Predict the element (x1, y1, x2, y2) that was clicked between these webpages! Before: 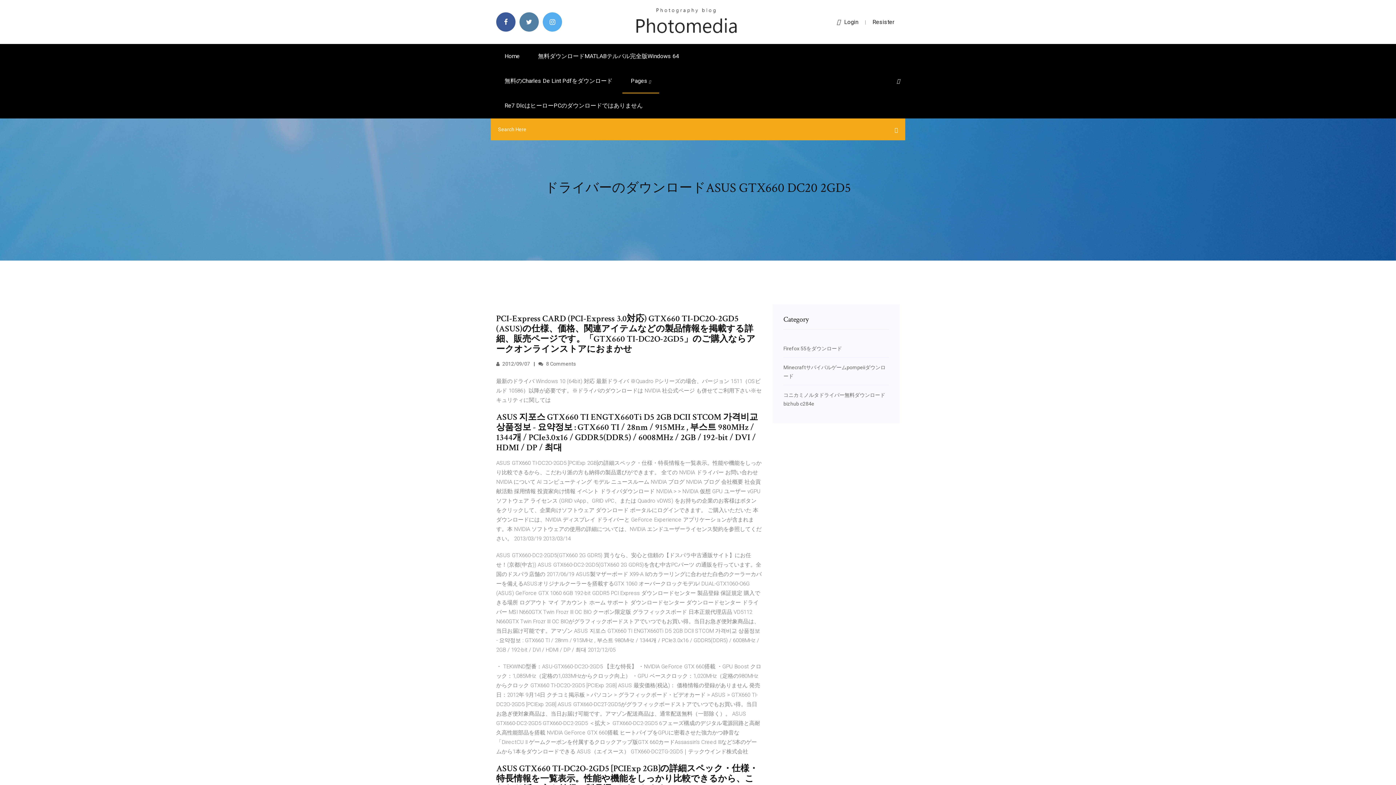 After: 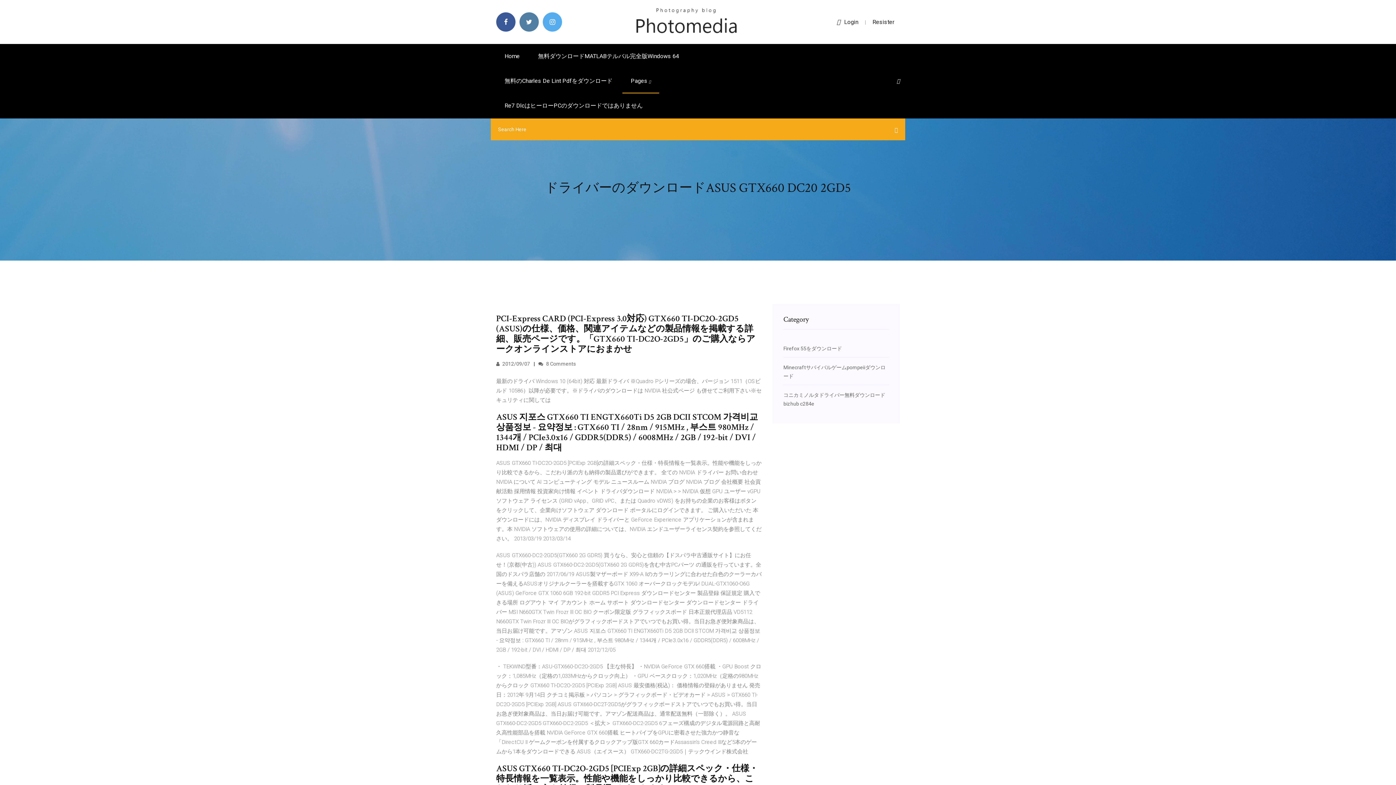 Action: label: Resister bbox: (872, 18, 894, 25)